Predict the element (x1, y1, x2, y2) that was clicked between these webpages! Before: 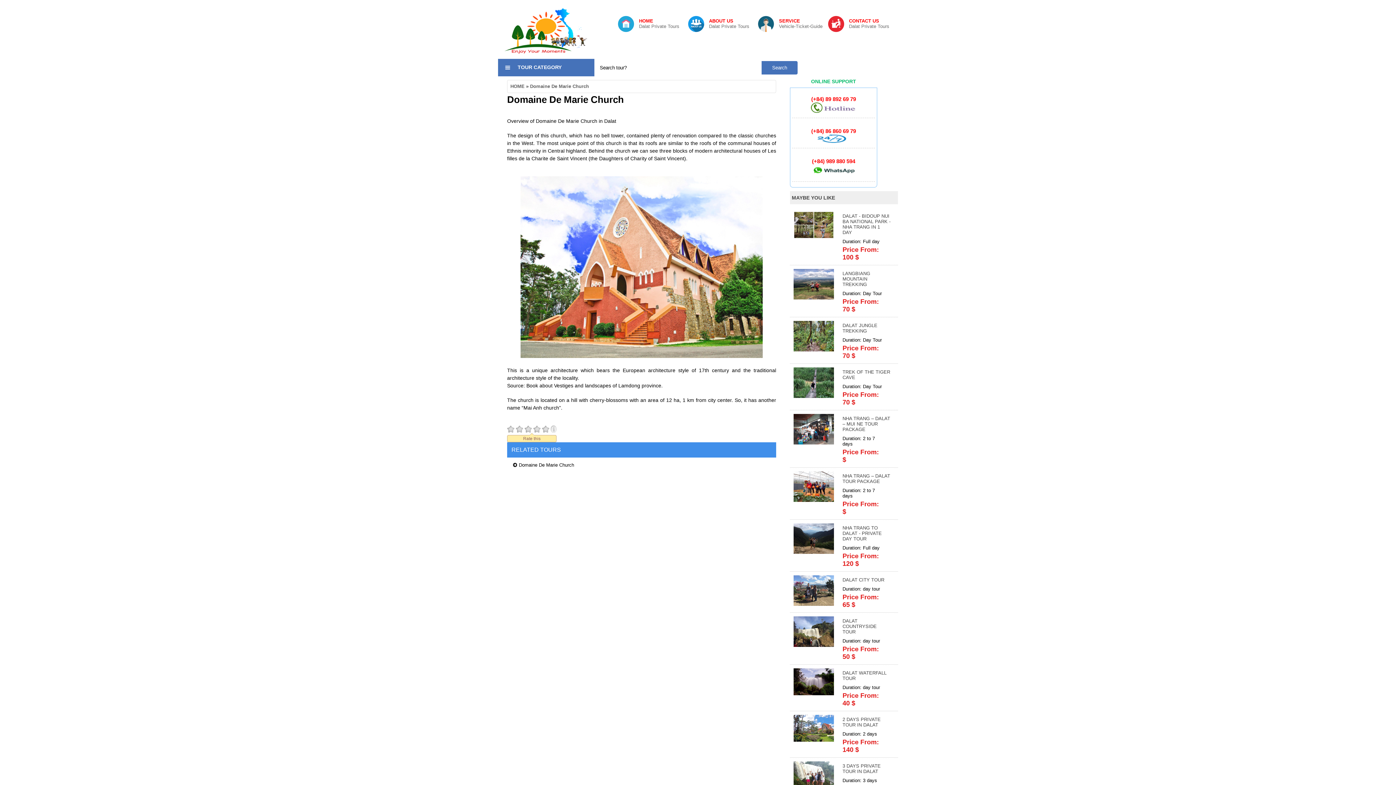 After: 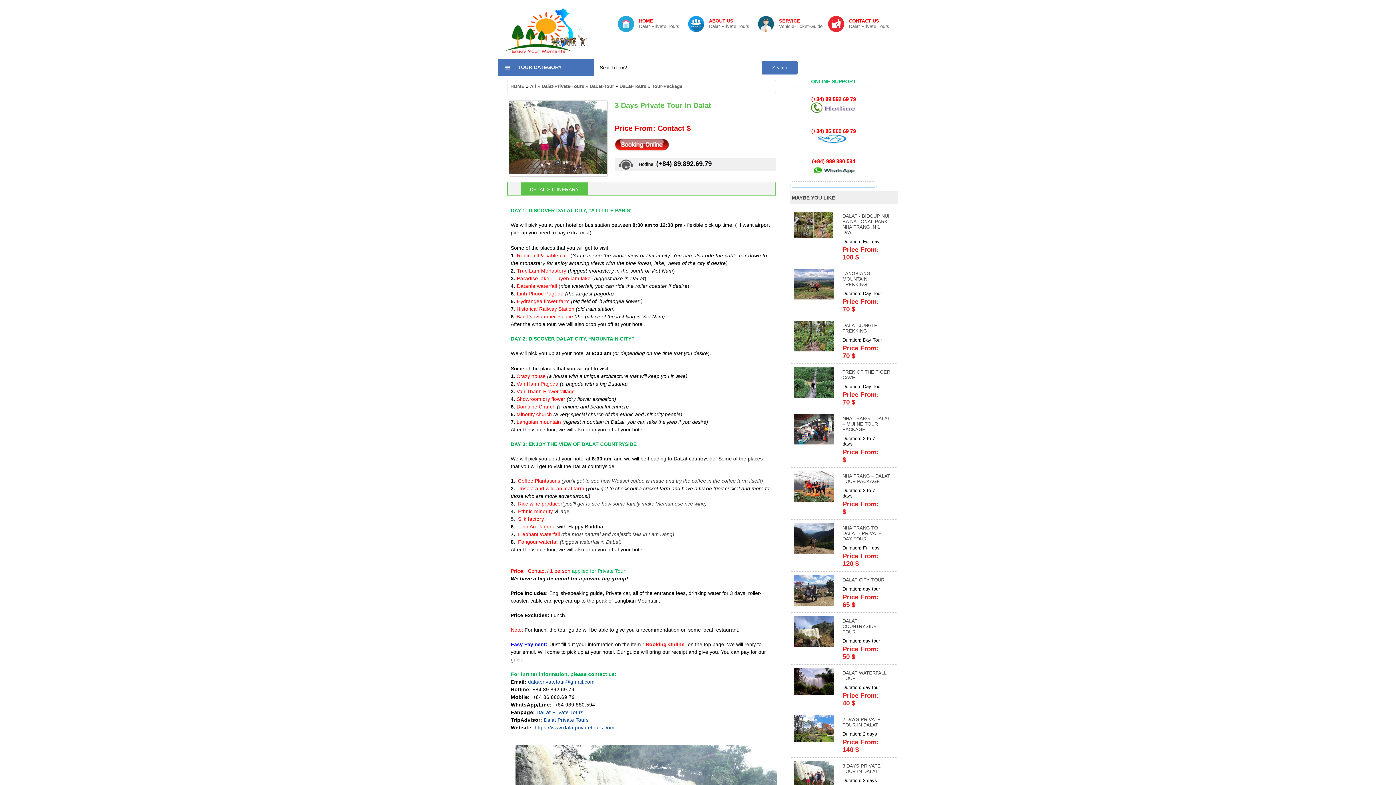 Action: bbox: (842, 763, 880, 774) label: 3 DAYS PRIVATE TOUR IN DALAT